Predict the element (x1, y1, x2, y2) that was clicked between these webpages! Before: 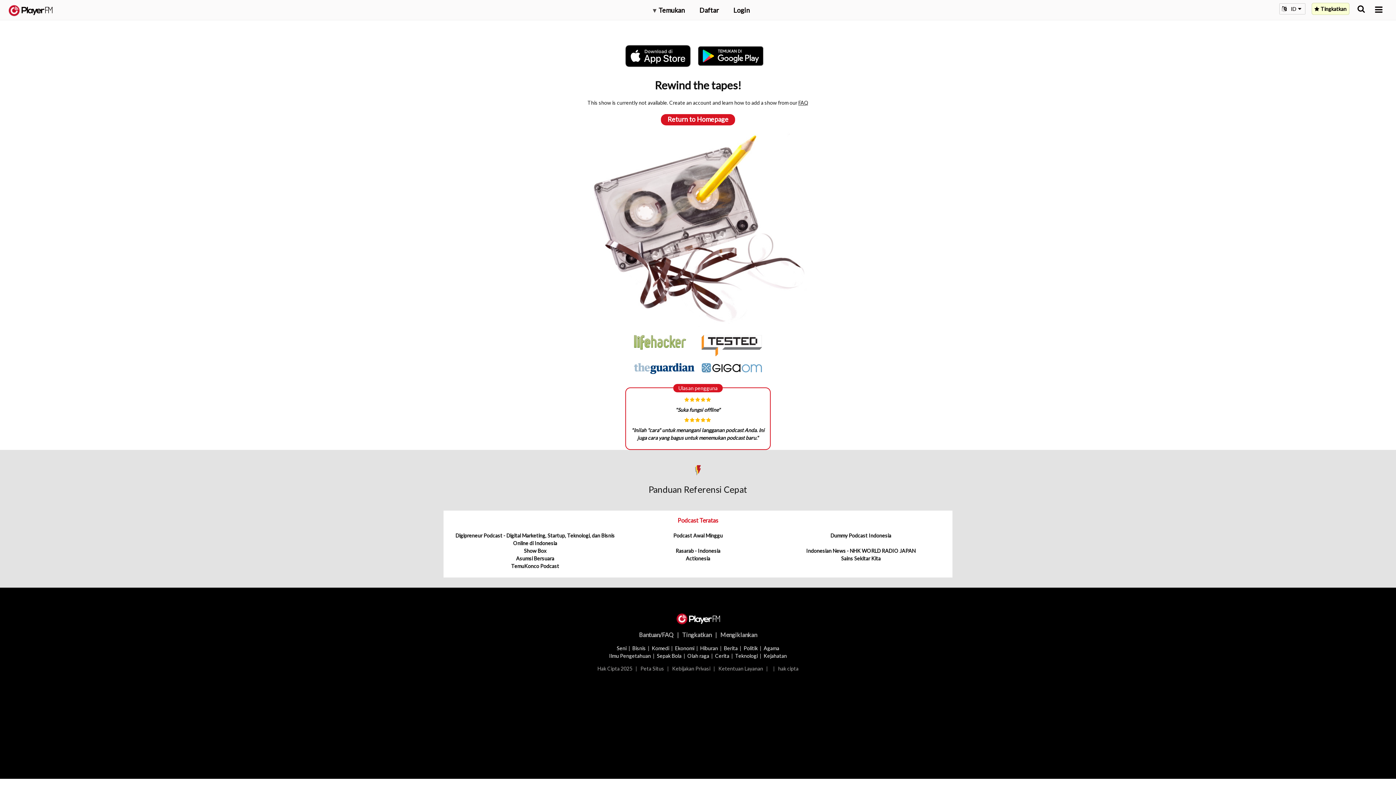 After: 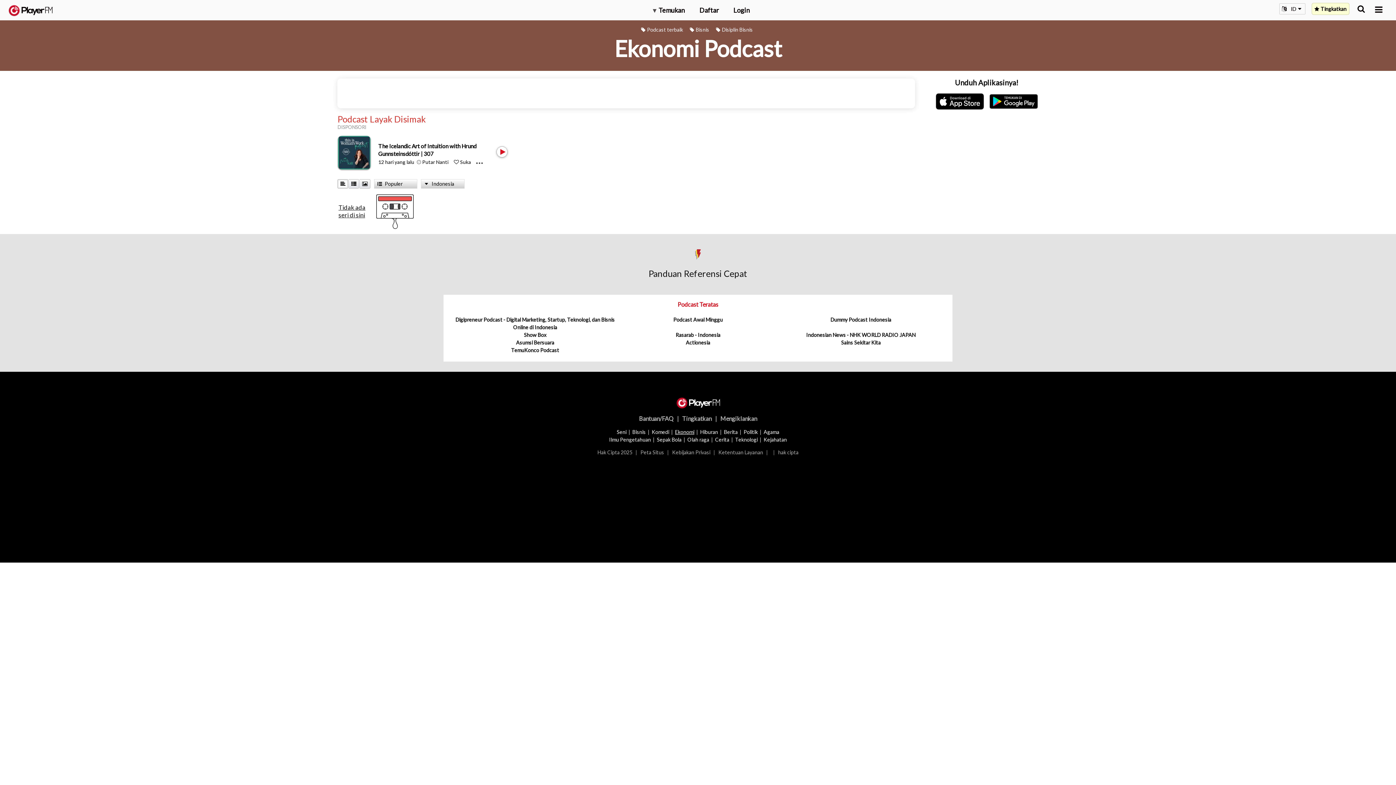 Action: label: Ekonomi bbox: (675, 645, 694, 651)